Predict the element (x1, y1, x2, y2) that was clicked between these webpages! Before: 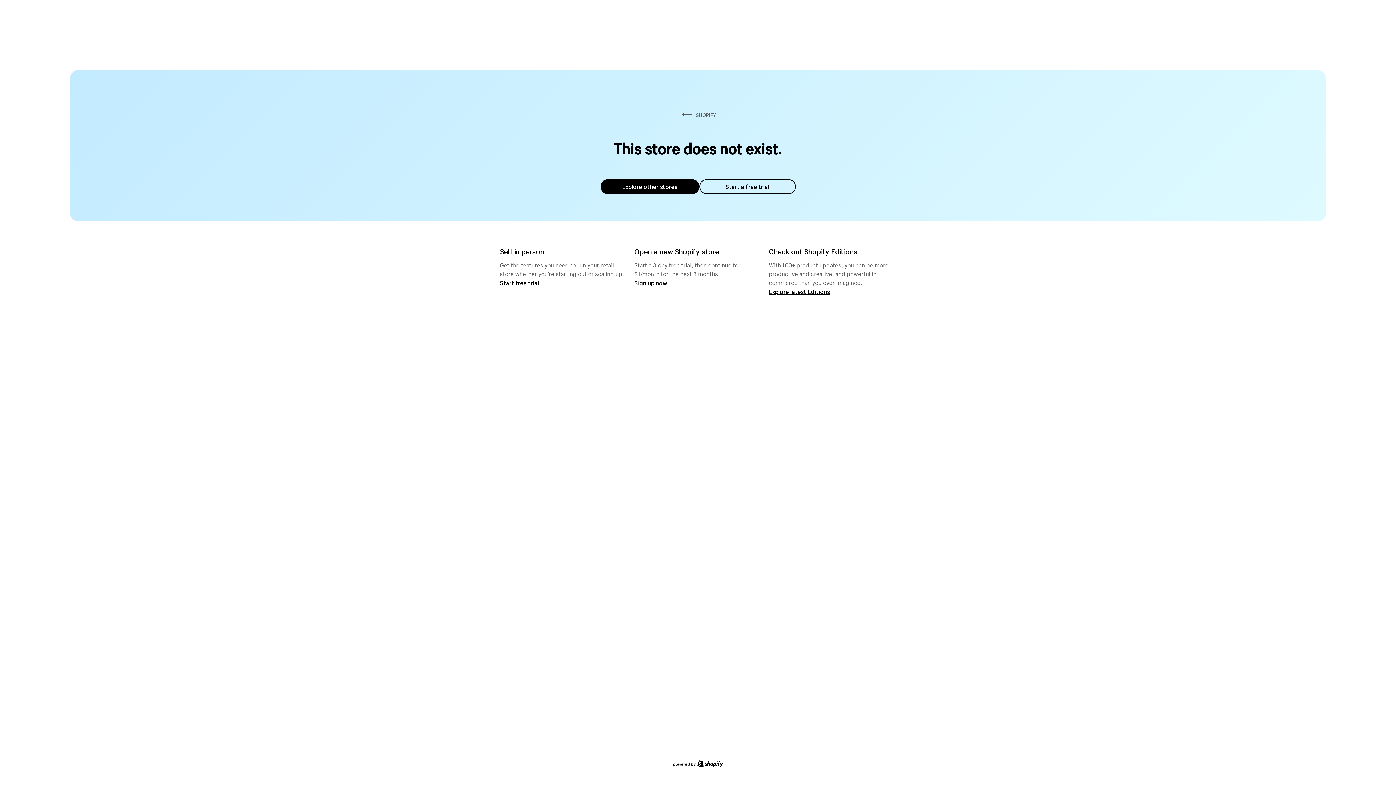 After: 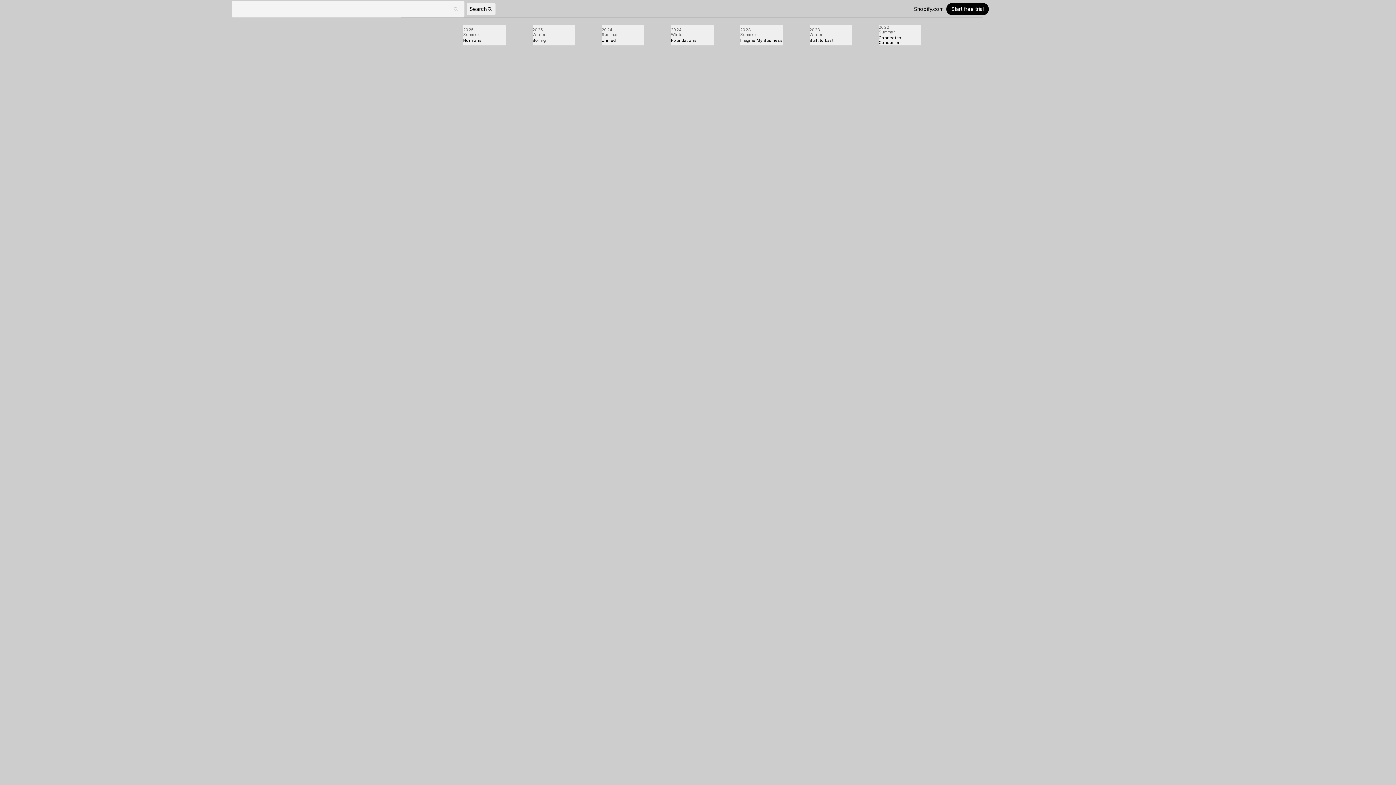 Action: bbox: (769, 287, 830, 295) label: Explore latest Editions